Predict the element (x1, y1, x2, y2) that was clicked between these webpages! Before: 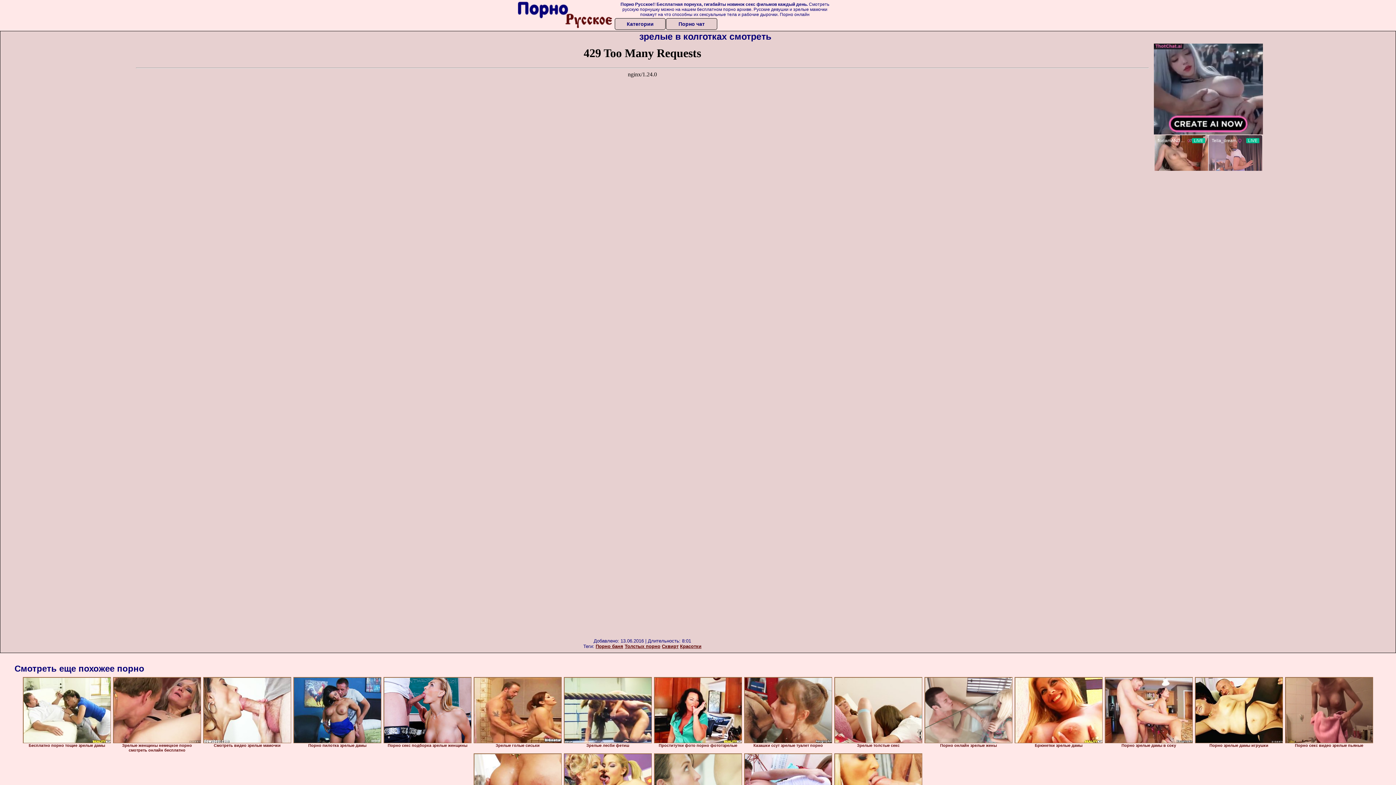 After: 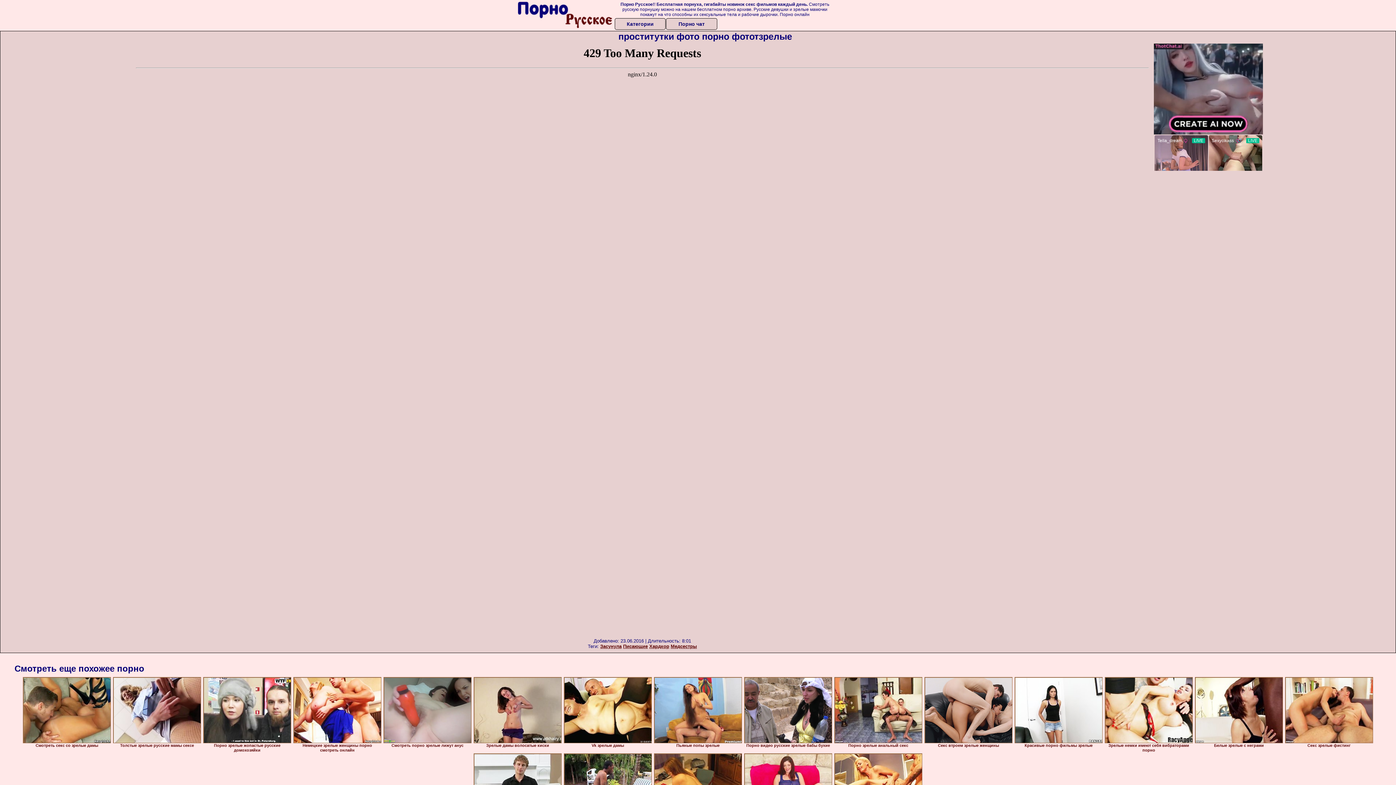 Action: bbox: (654, 677, 742, 743)